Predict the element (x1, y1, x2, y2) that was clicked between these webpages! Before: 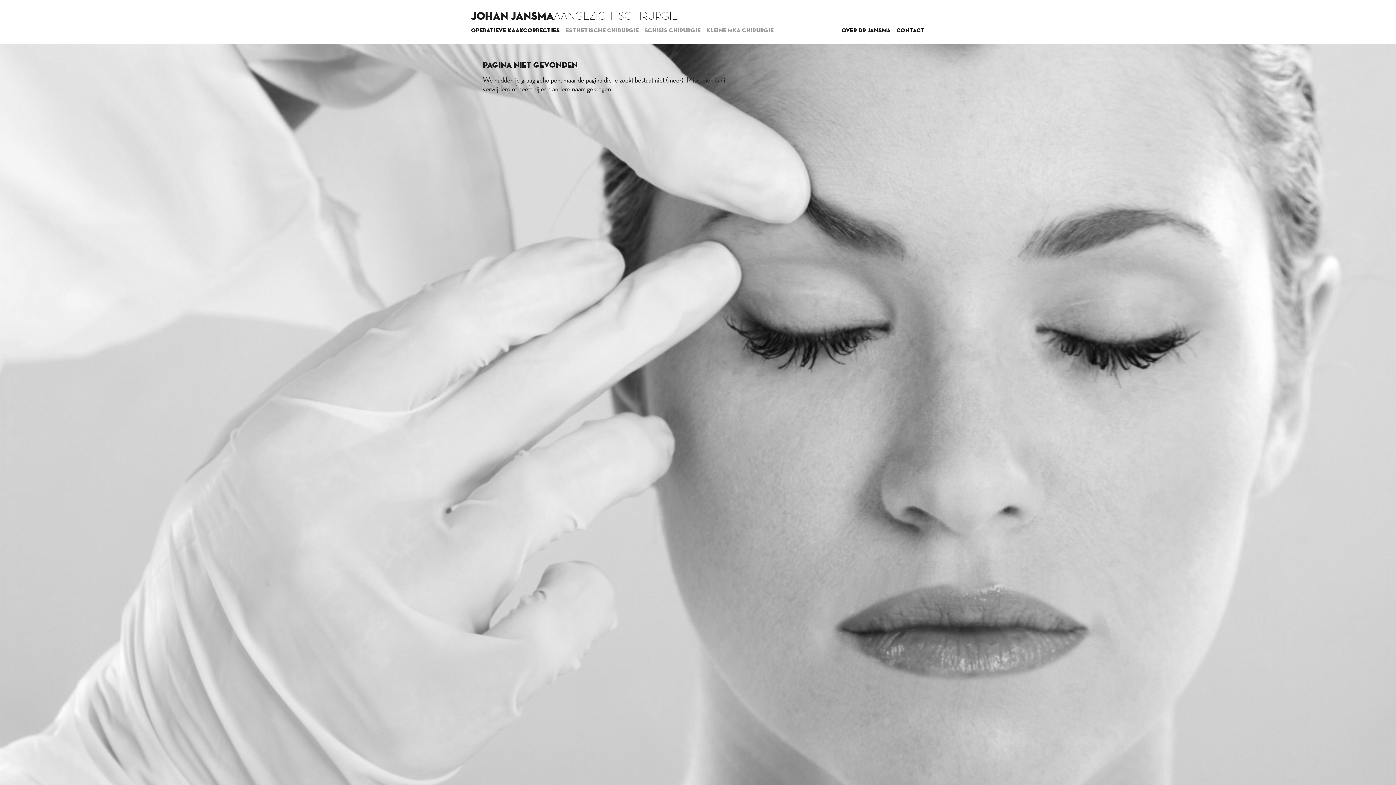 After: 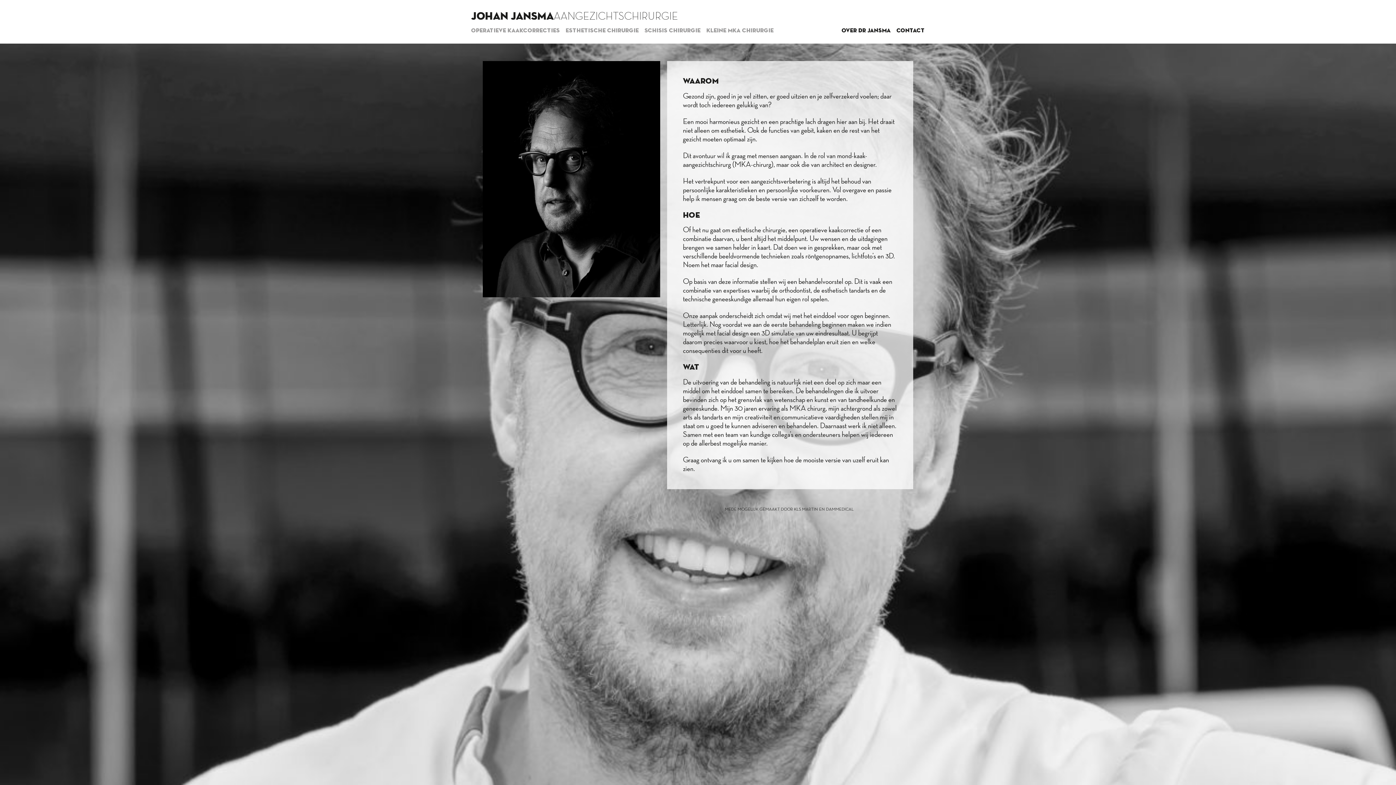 Action: bbox: (471, 11, 553, 22) label: JOHAN JANSMA